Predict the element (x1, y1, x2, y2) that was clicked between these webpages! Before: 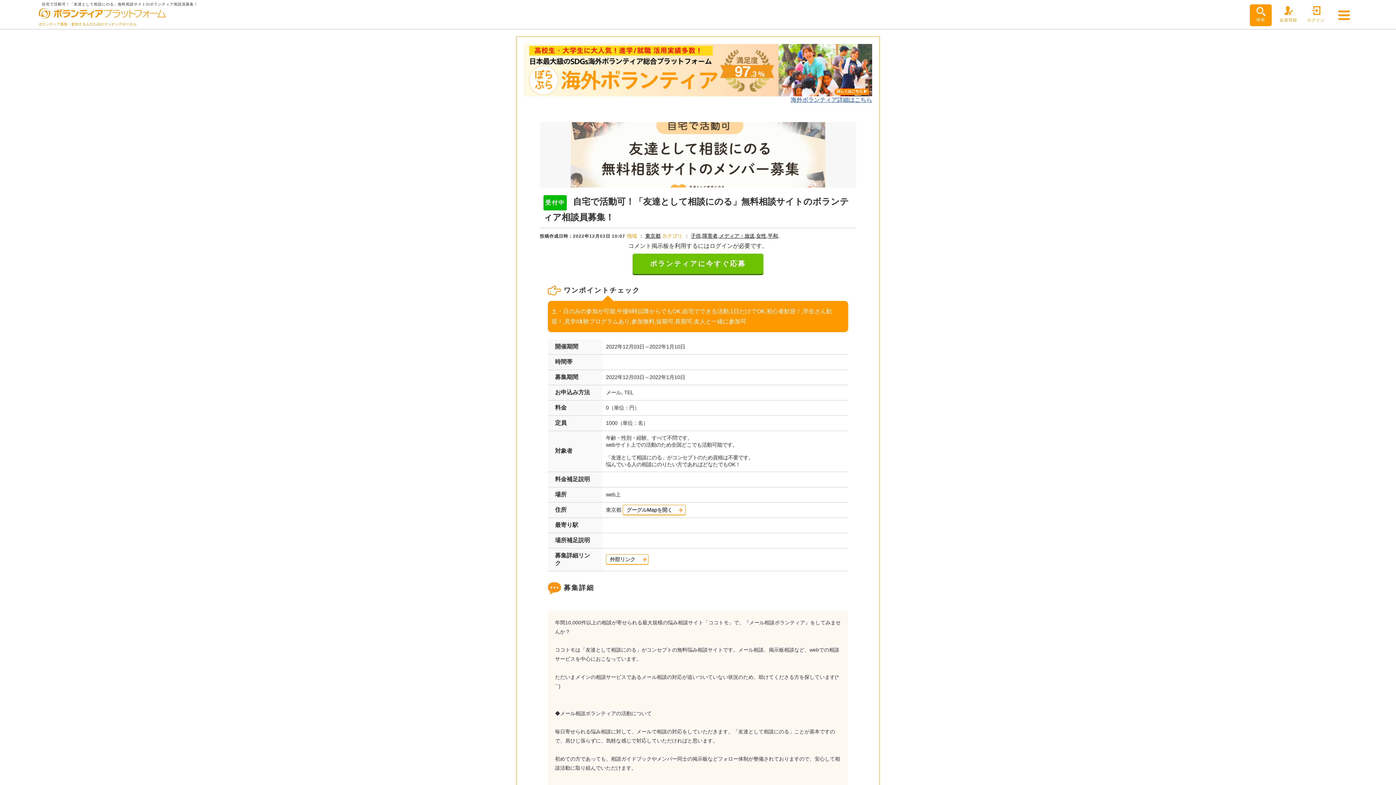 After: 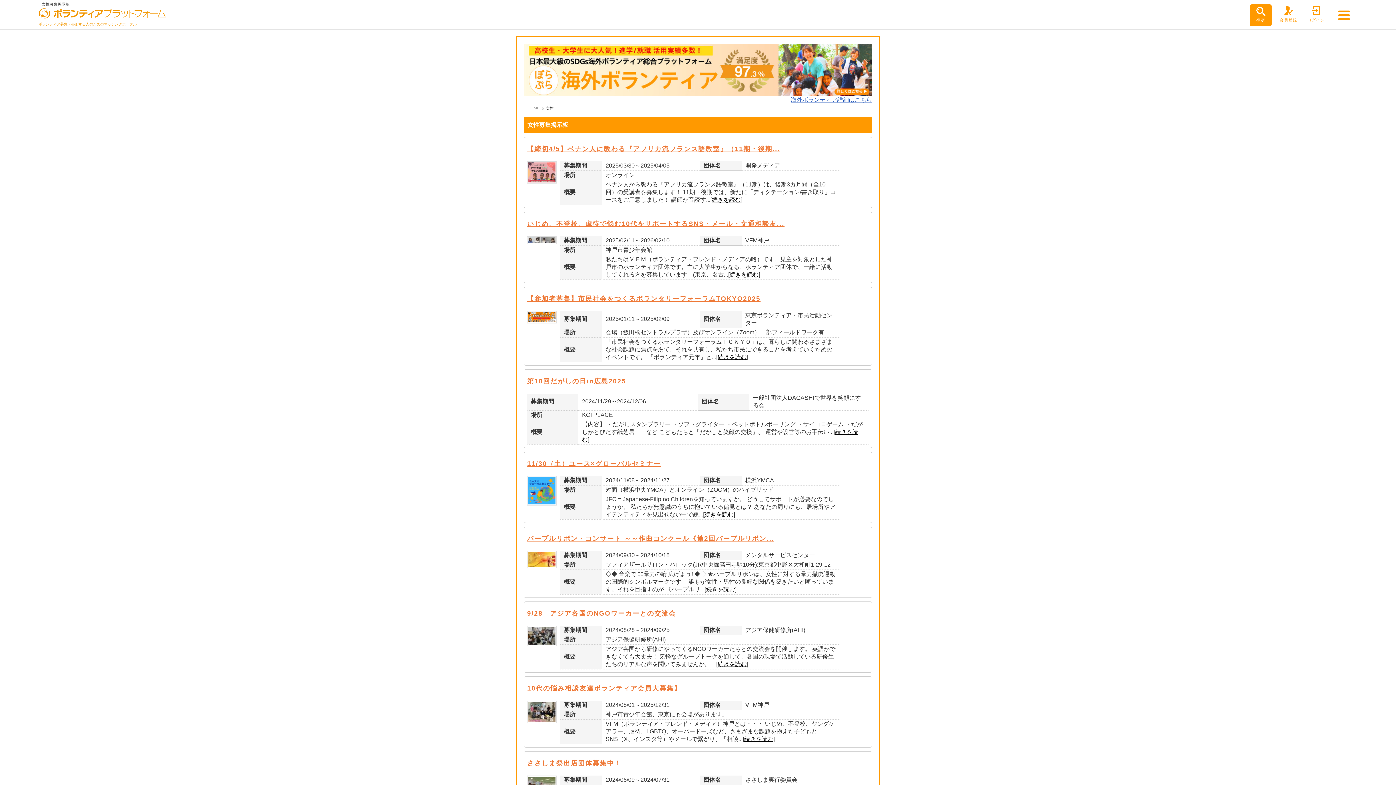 Action: label: 女性 bbox: (756, 232, 766, 238)